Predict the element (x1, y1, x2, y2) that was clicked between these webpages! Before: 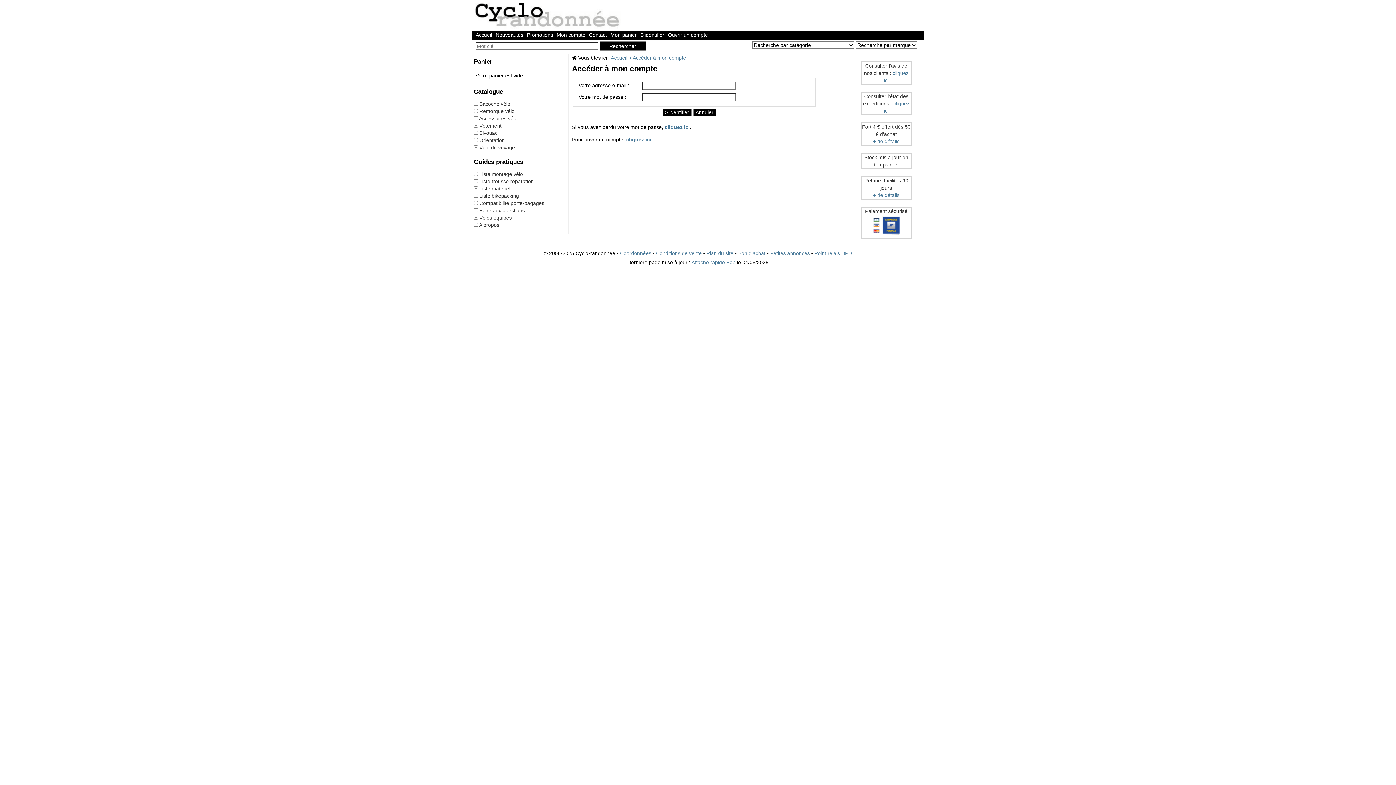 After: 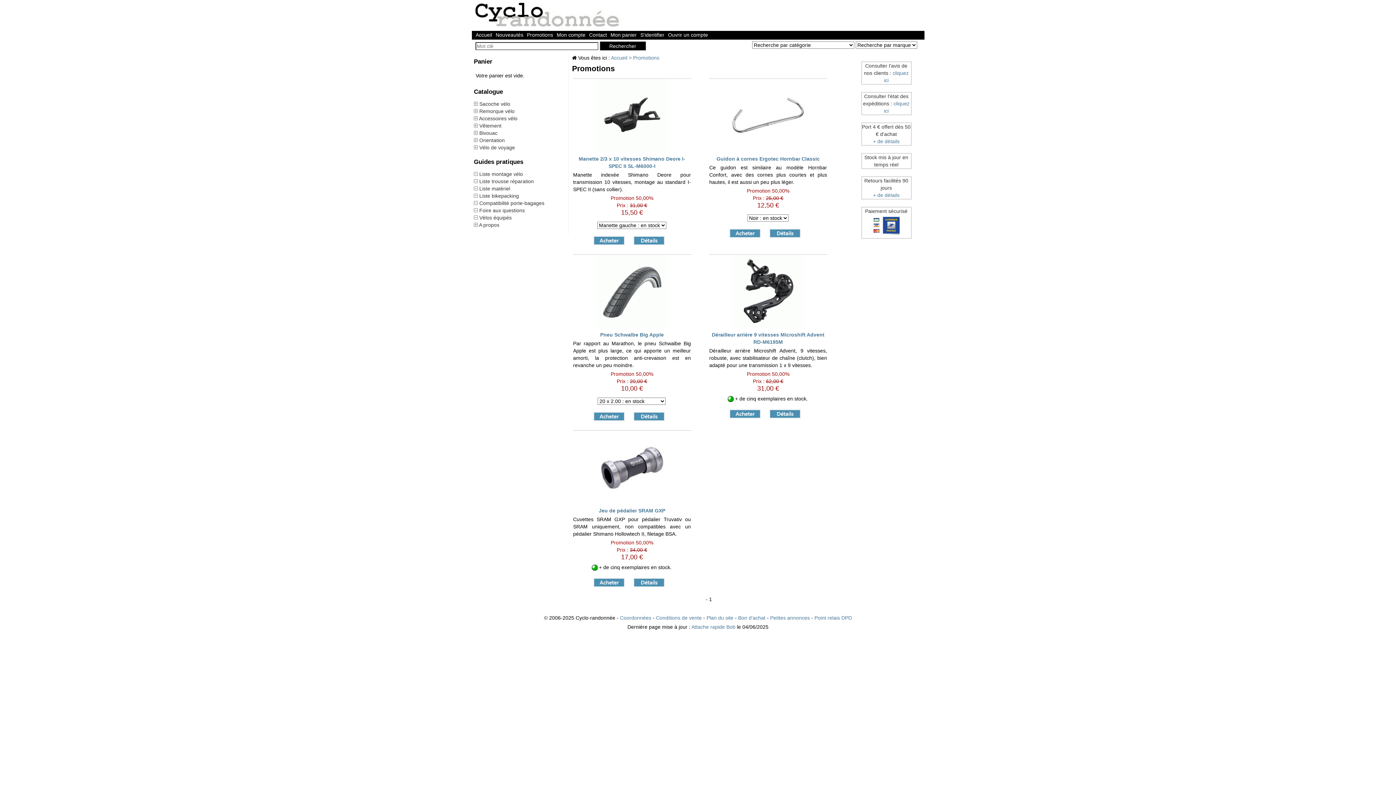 Action: label: Promotions bbox: (526, 30, 553, 38)